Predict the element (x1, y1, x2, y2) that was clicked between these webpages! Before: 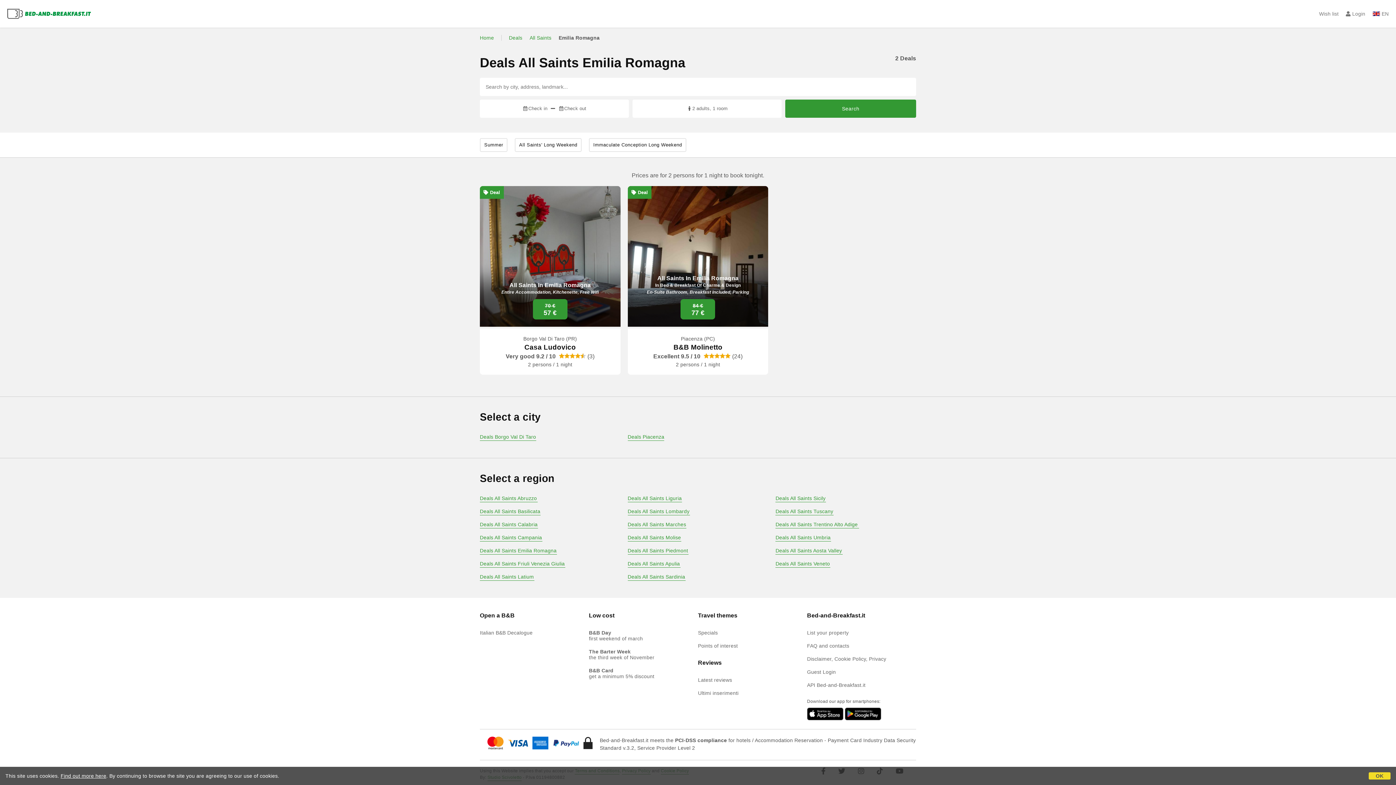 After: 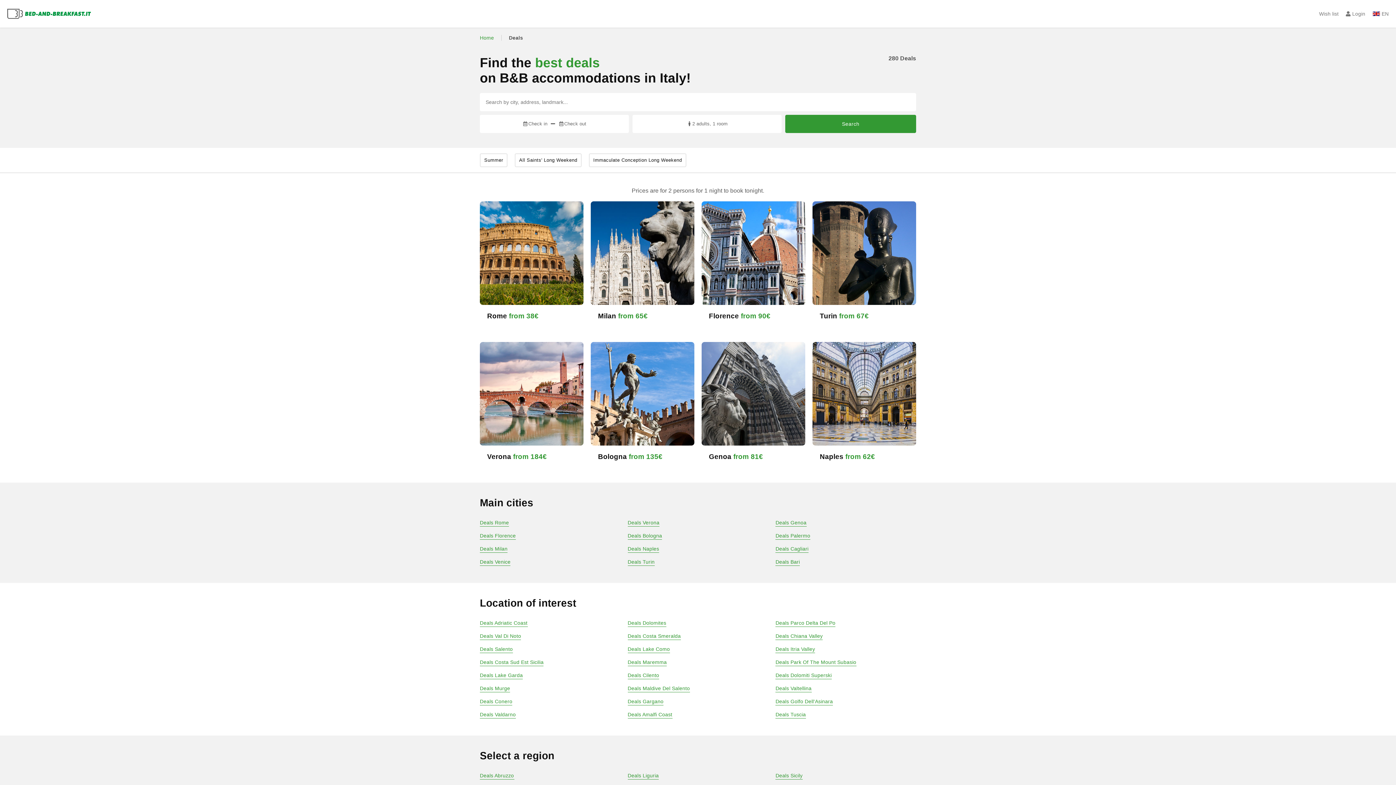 Action: label: Deals bbox: (509, 34, 522, 40)